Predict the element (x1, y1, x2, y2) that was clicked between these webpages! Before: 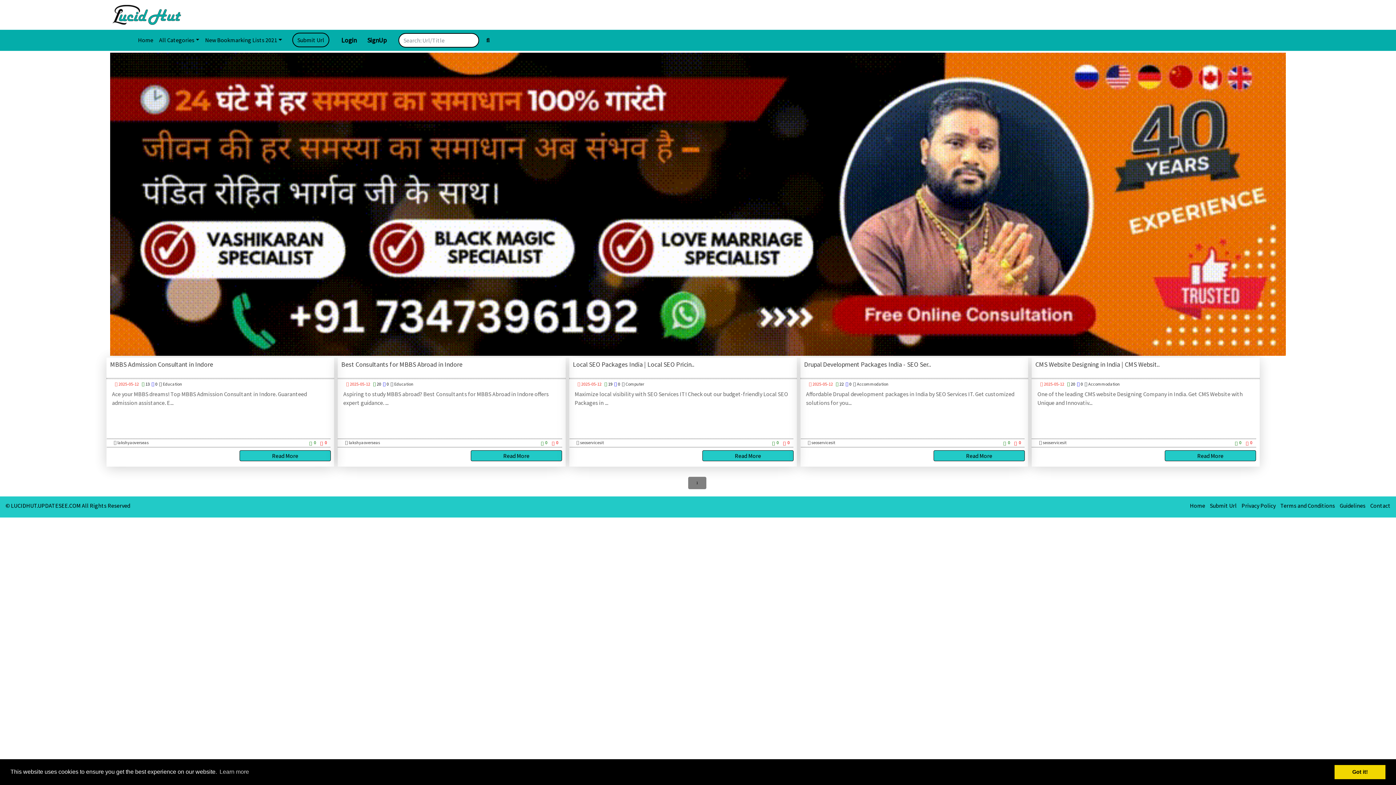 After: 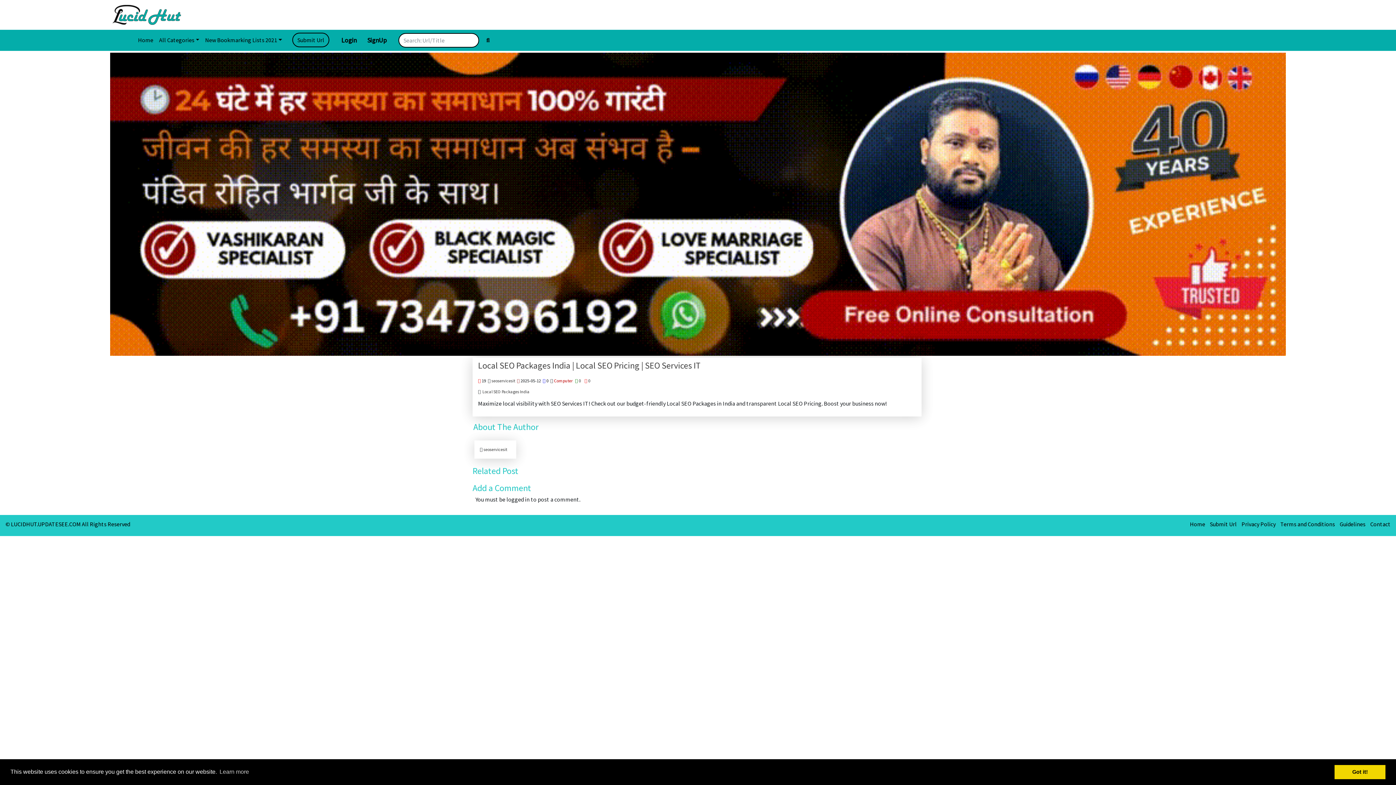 Action: label: Read More bbox: (702, 450, 793, 461)